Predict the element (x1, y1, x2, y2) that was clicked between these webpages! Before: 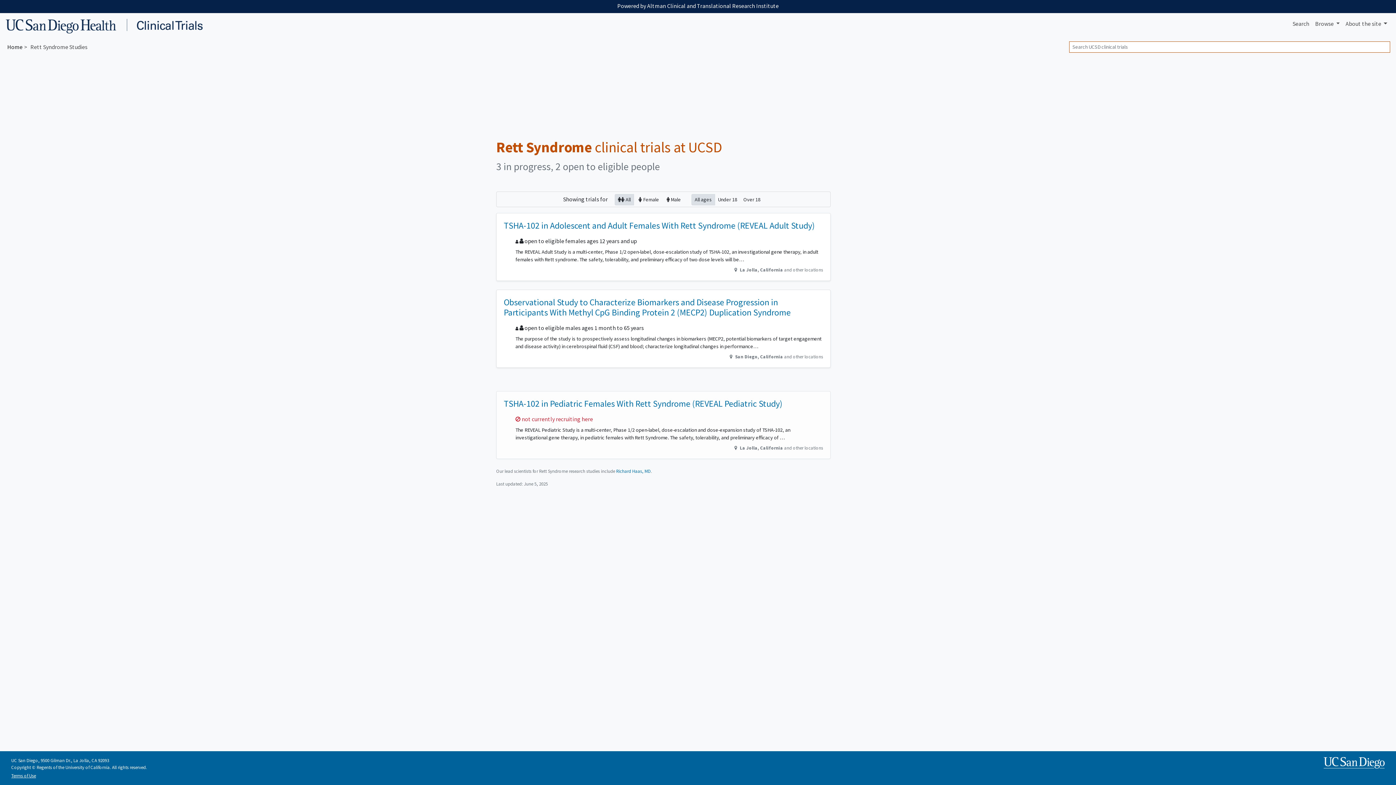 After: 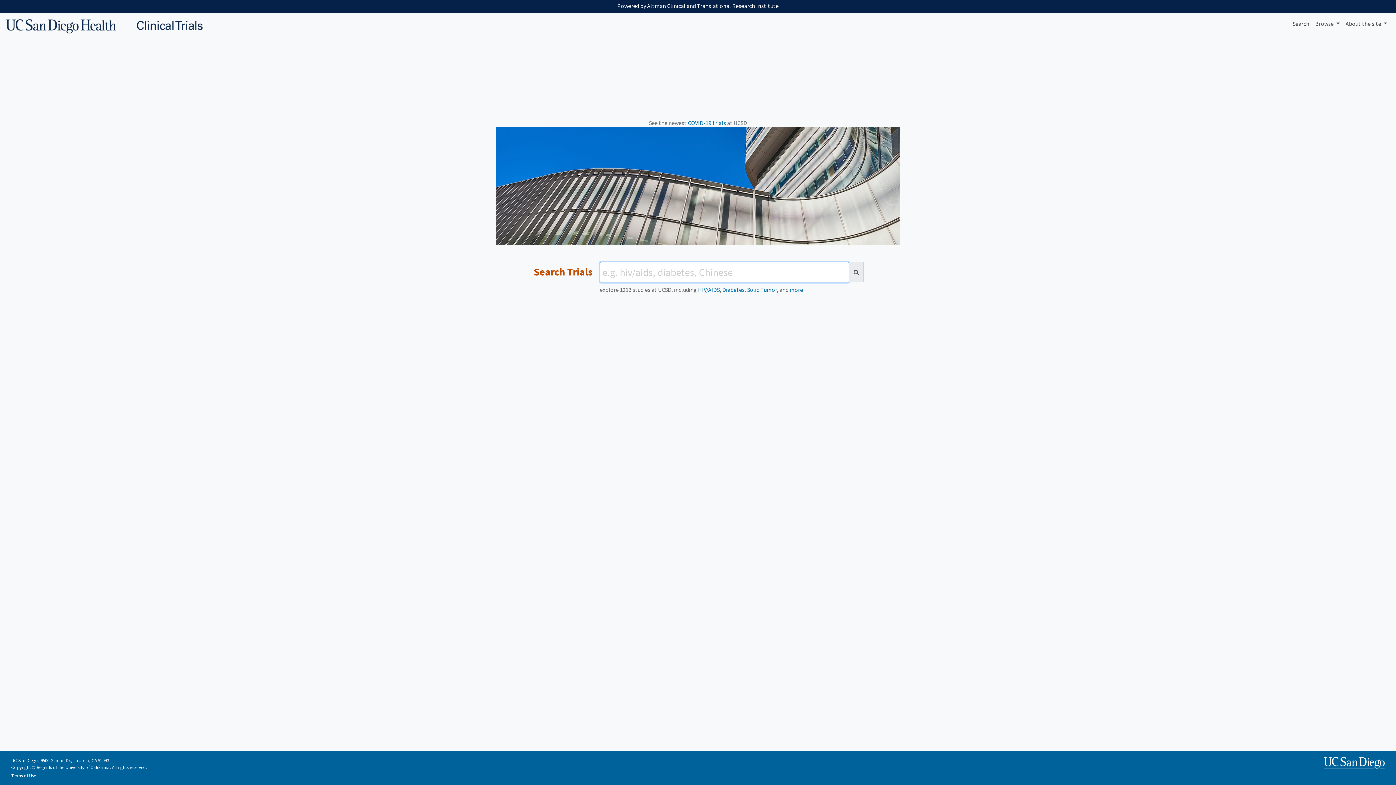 Action: bbox: (5, 16, 203, 31)